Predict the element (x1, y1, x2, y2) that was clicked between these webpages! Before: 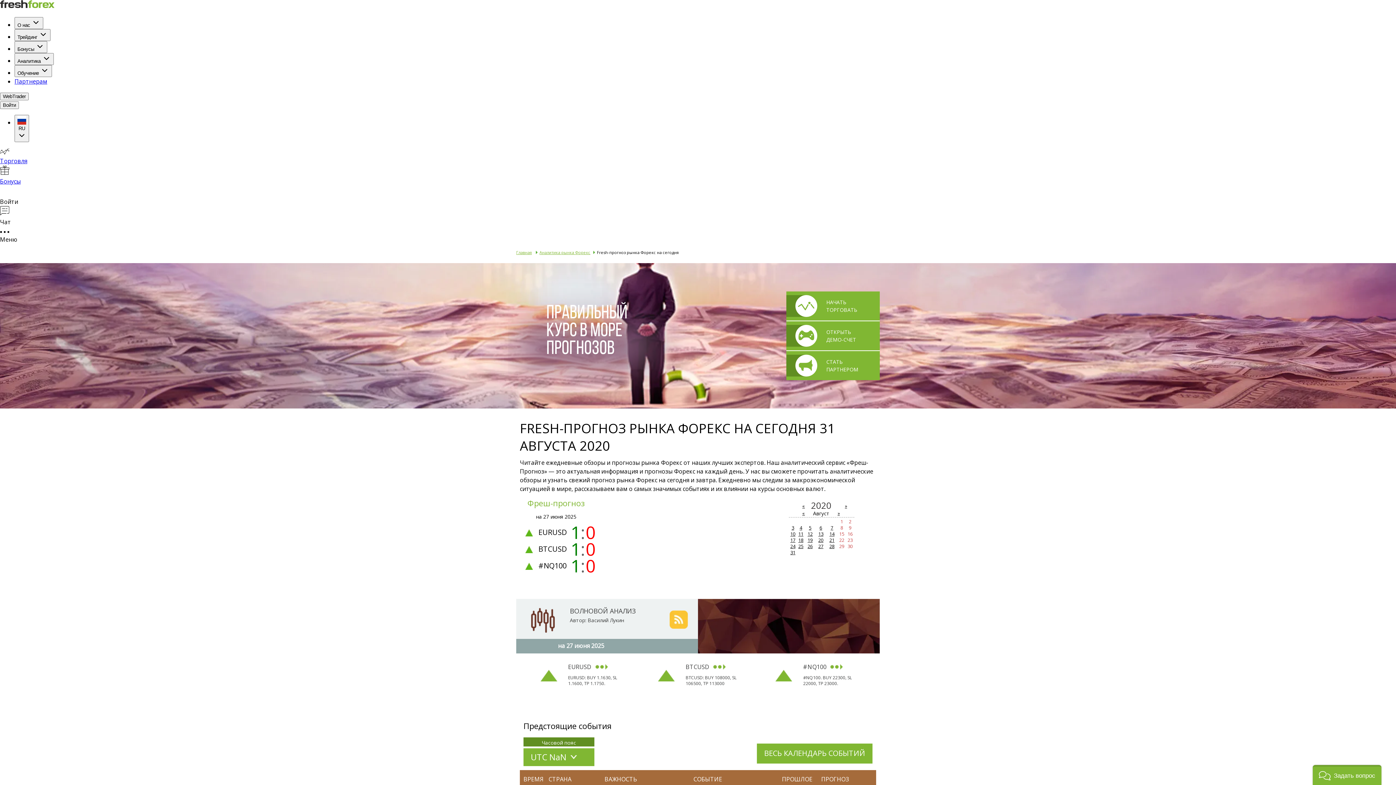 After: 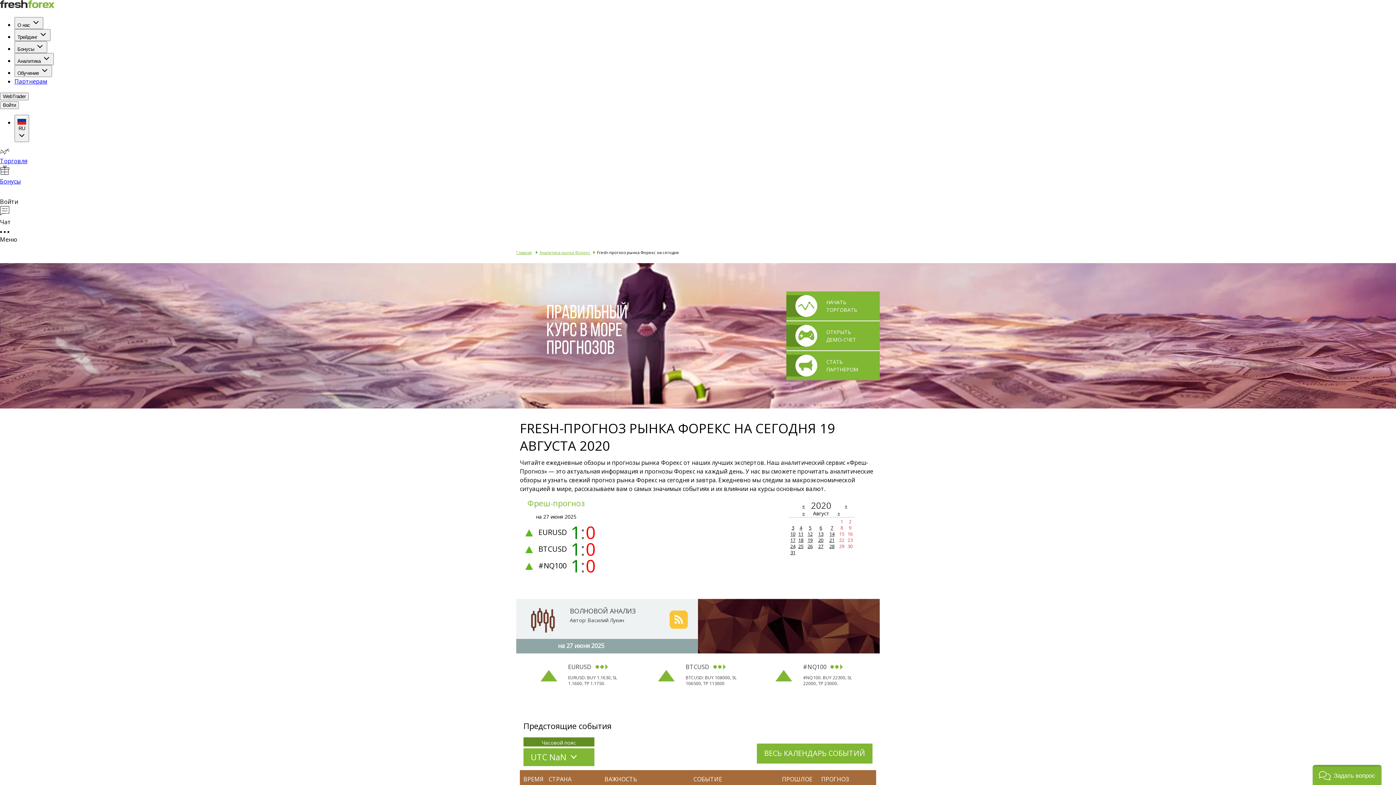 Action: label: 19 bbox: (807, 537, 812, 543)